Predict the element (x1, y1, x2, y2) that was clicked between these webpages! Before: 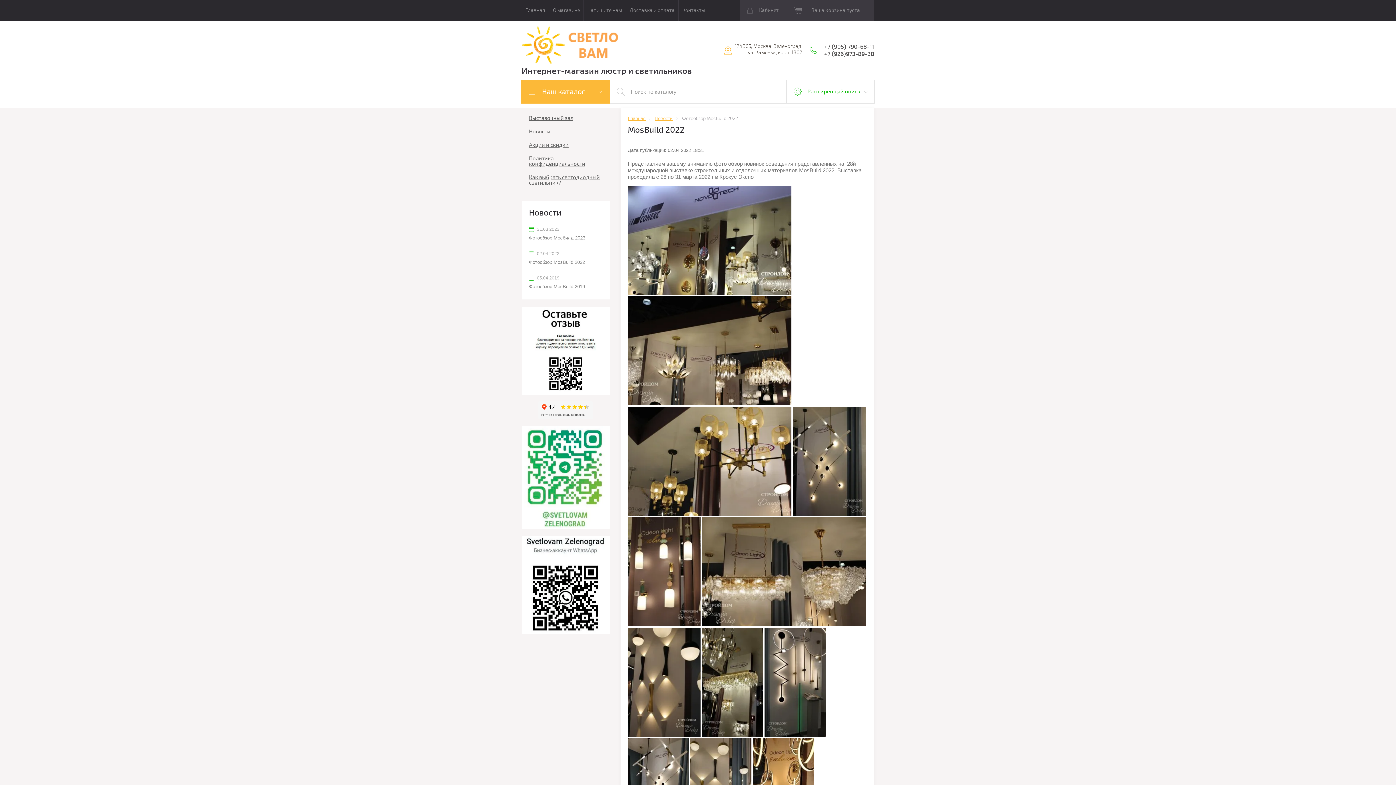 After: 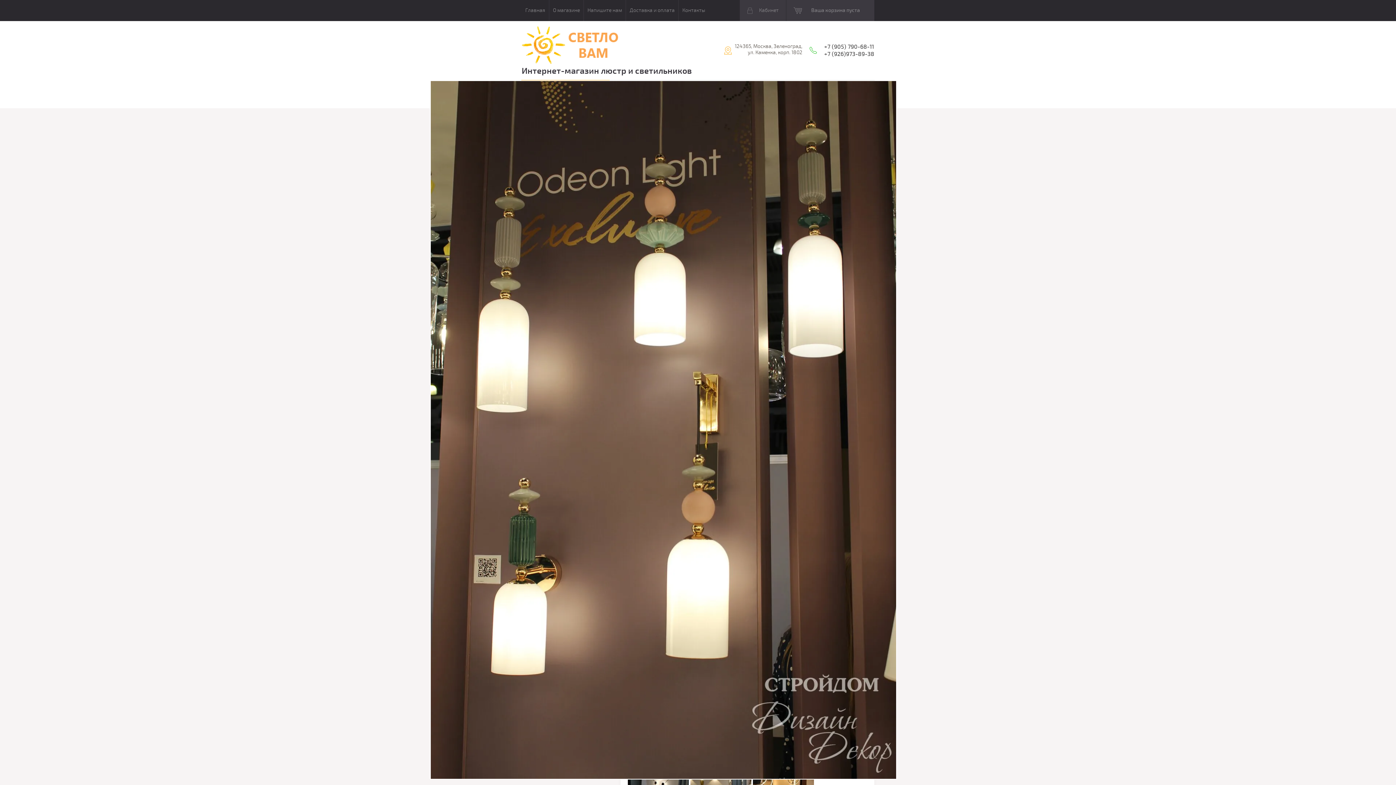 Action: bbox: (628, 621, 700, 627)